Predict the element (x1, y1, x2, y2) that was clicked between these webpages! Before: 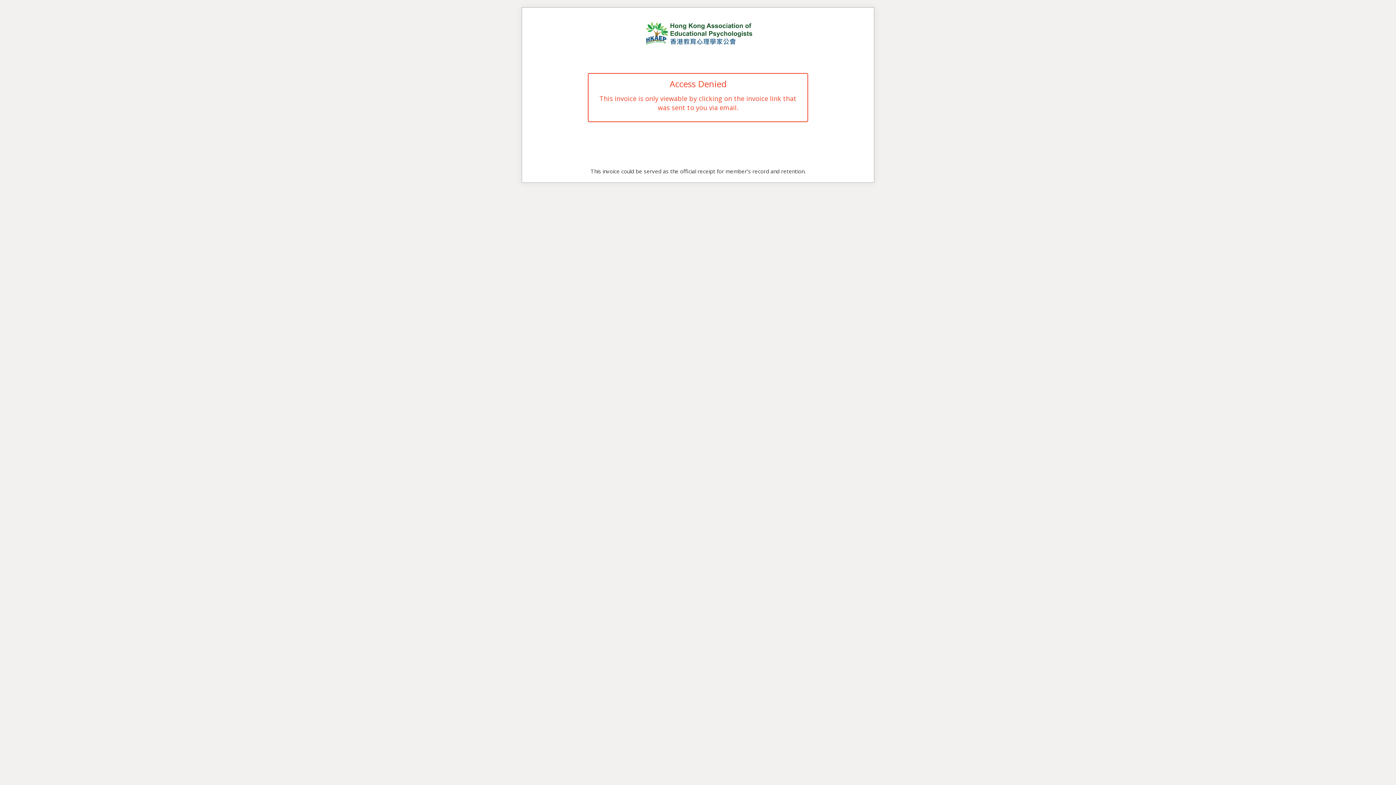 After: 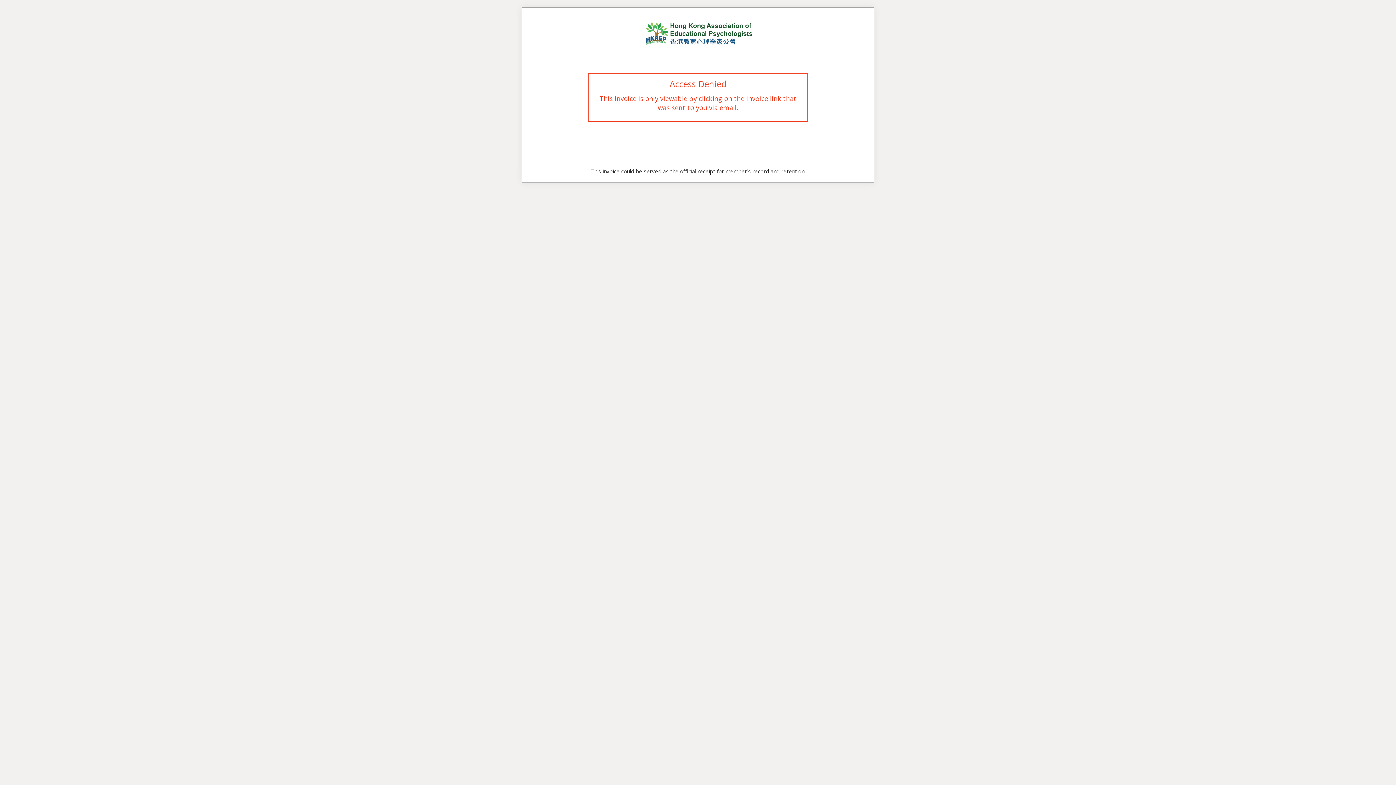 Action: bbox: (643, 29, 752, 36)